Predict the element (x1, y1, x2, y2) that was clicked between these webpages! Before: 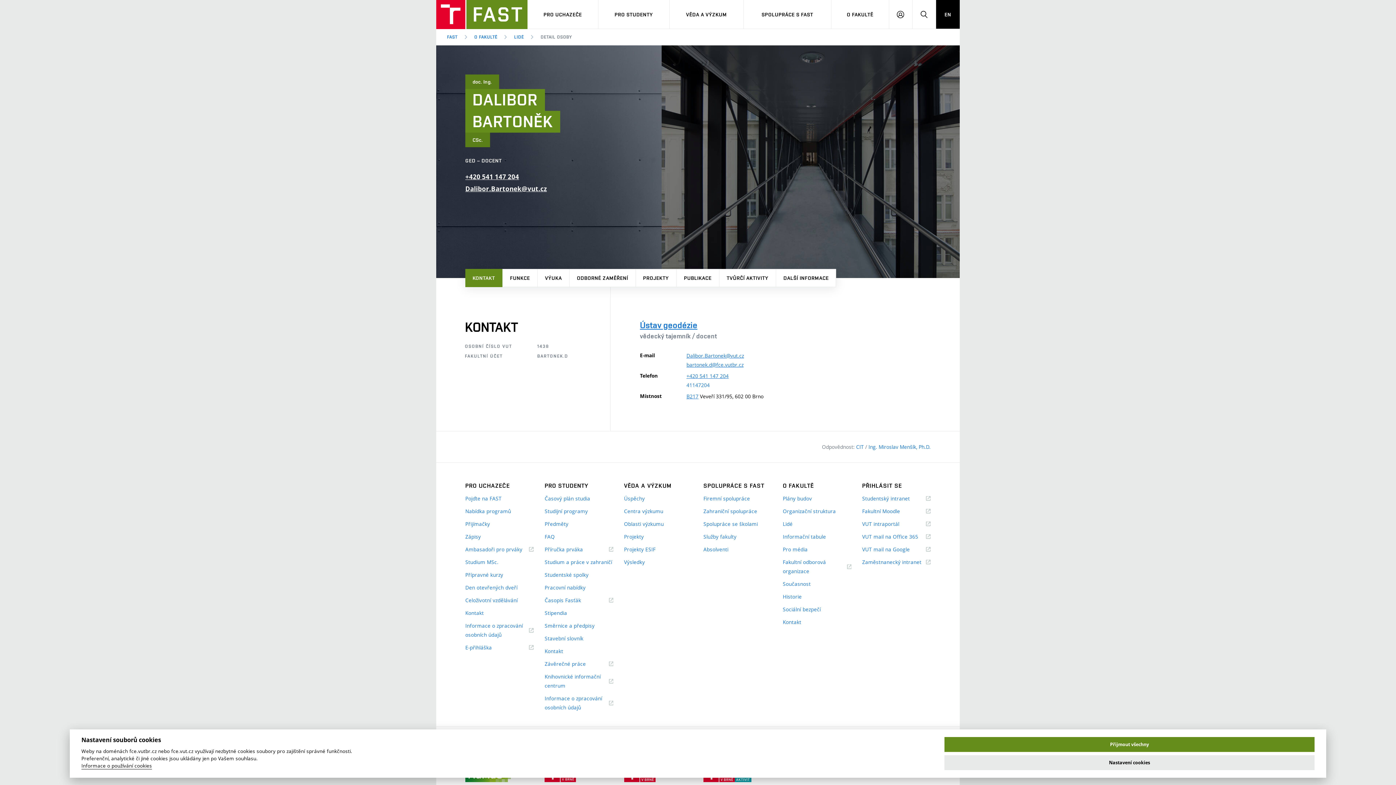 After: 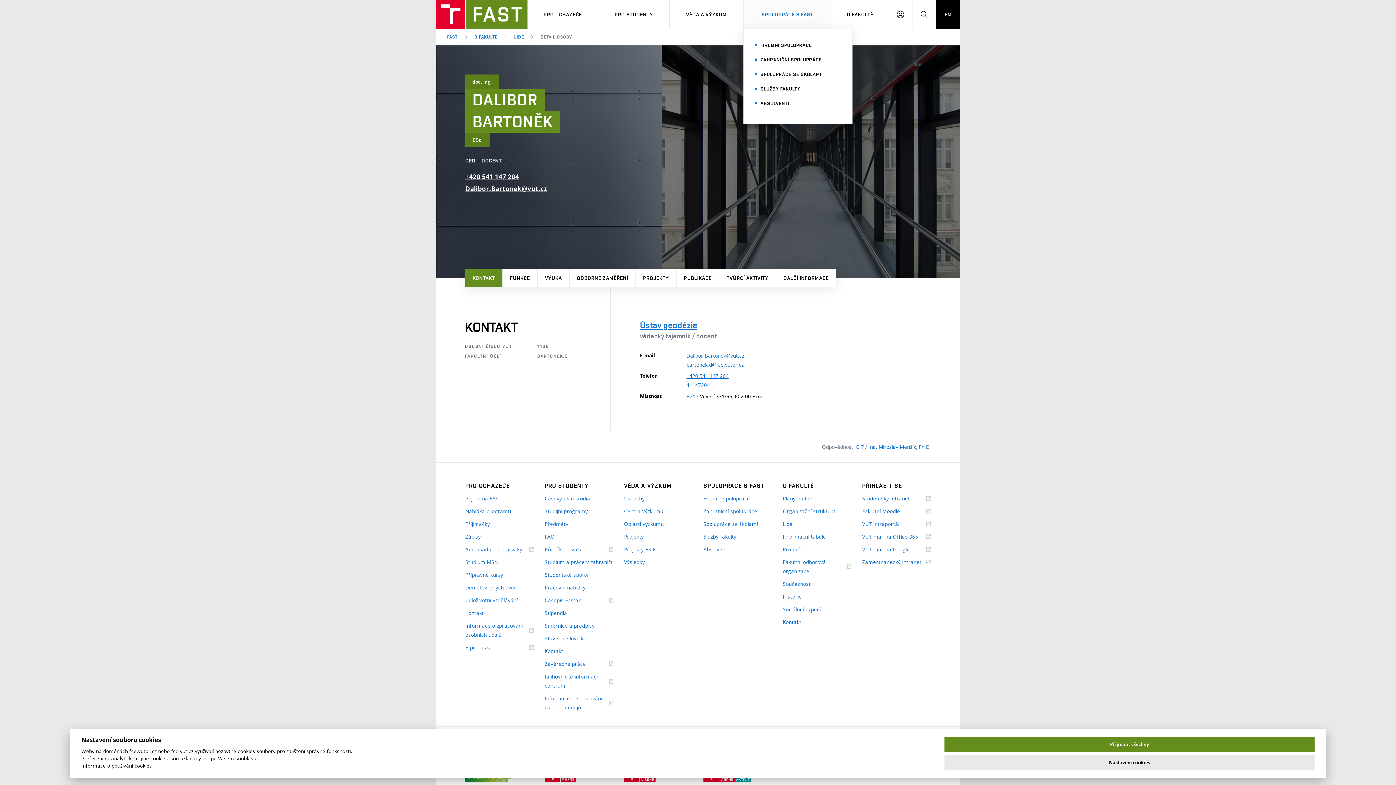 Action: label: SPOLUPRÁCE S FAST bbox: (744, 0, 831, 28)